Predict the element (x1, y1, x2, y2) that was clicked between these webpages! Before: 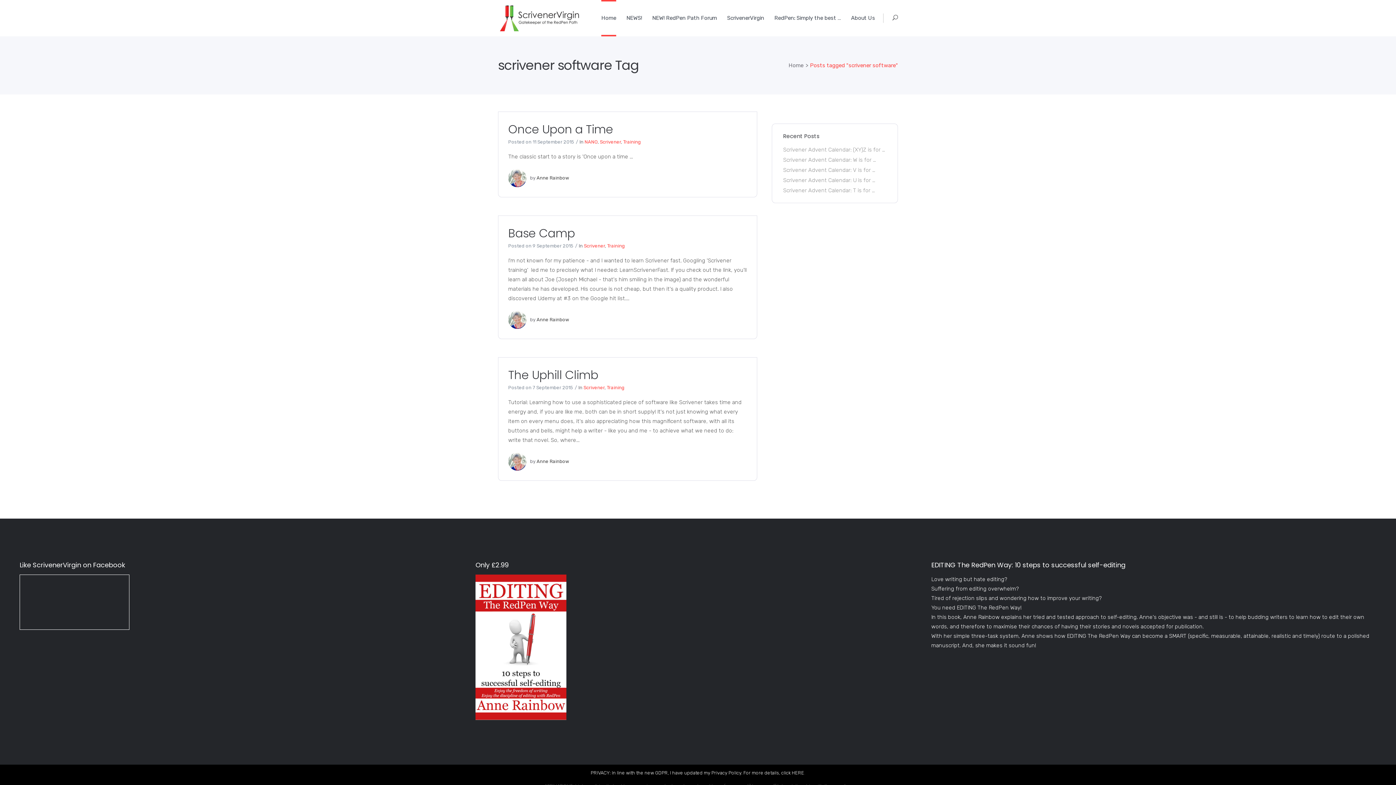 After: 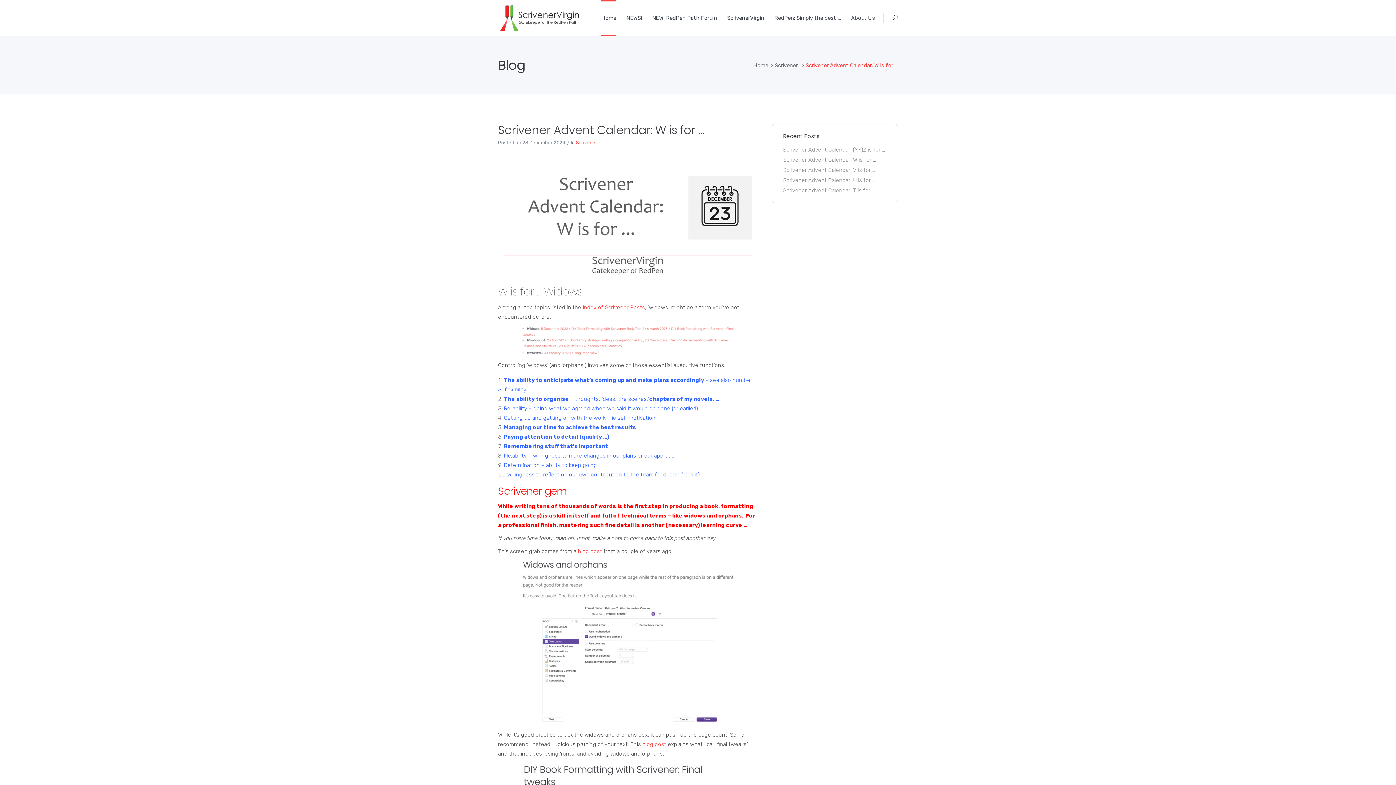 Action: bbox: (783, 156, 876, 163) label: Scrivener Advent Calendar: W is for …